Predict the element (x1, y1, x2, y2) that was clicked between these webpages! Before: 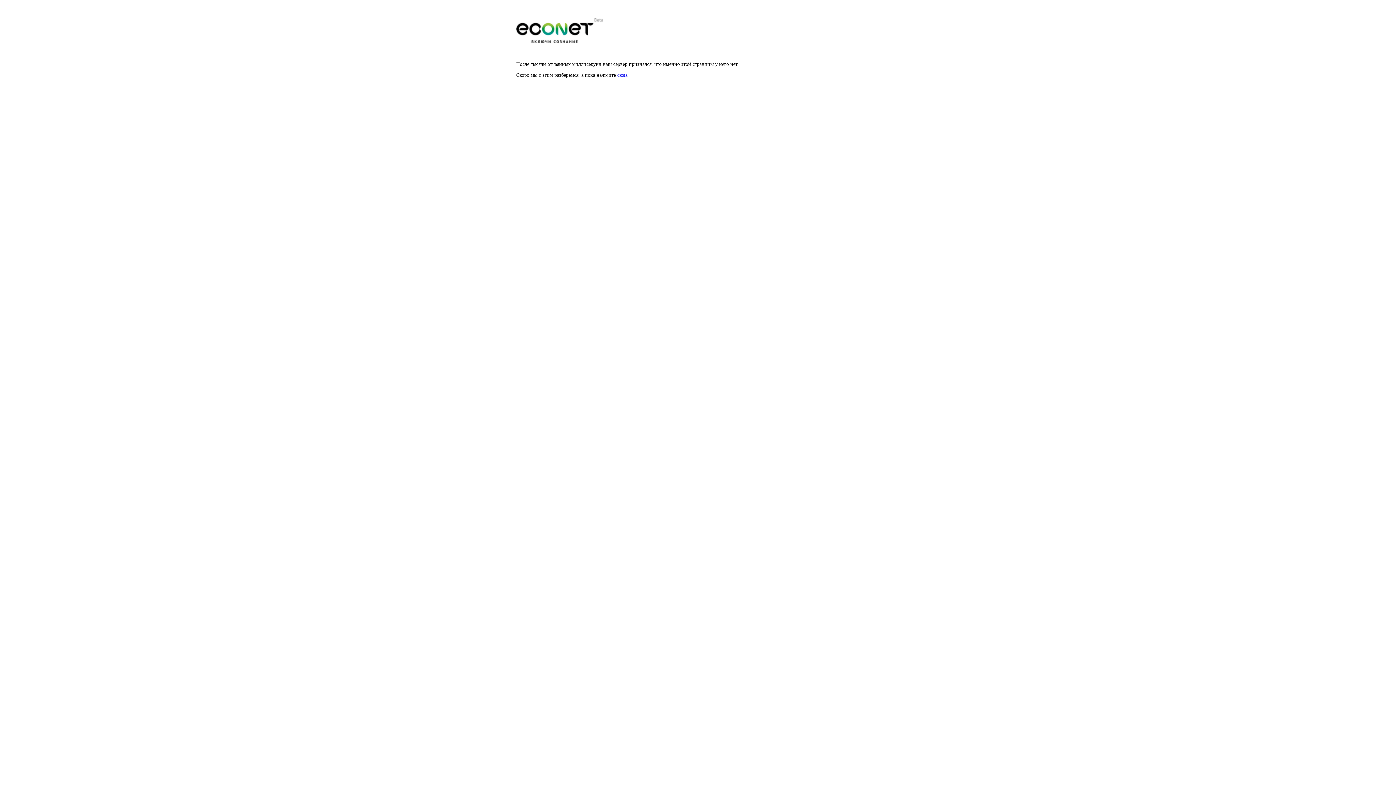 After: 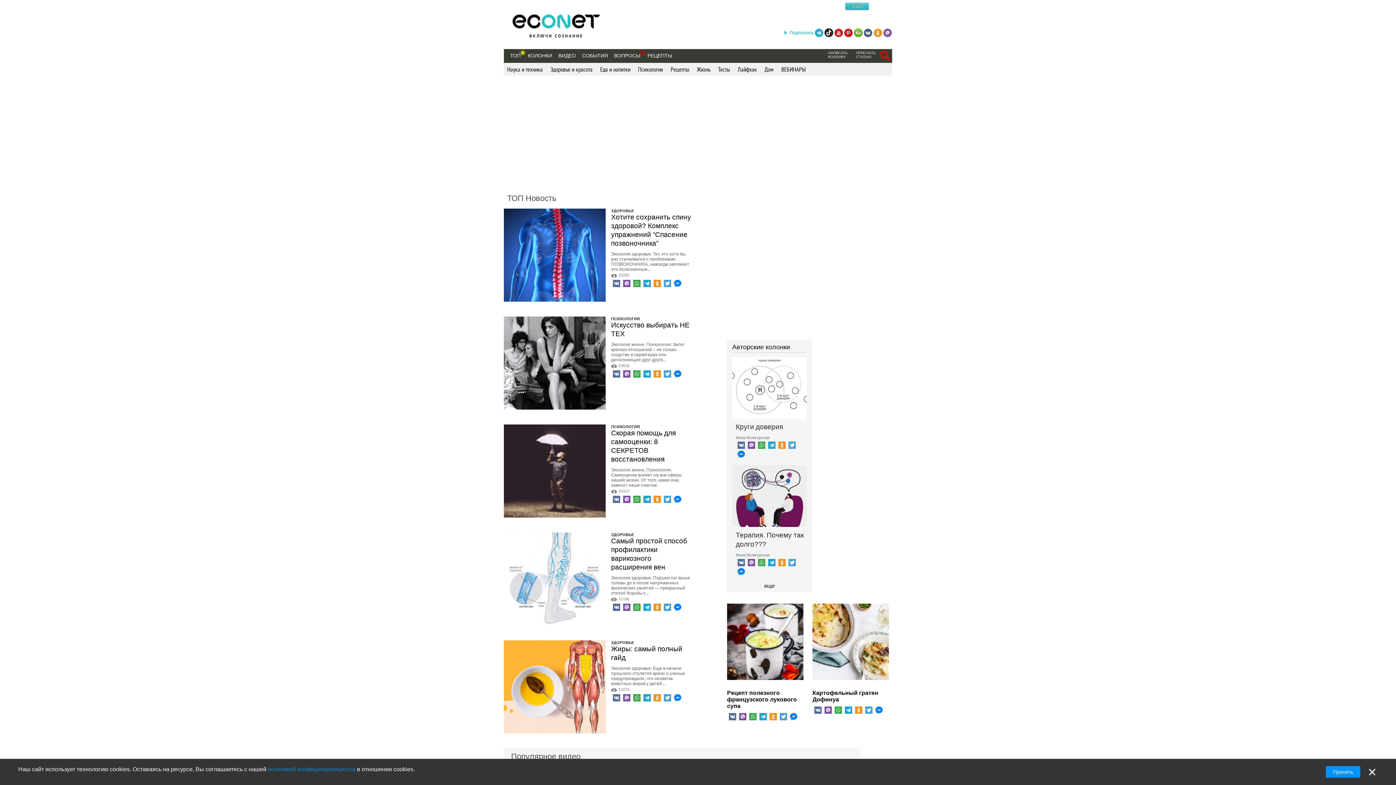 Action: bbox: (617, 72, 627, 77) label: сюда